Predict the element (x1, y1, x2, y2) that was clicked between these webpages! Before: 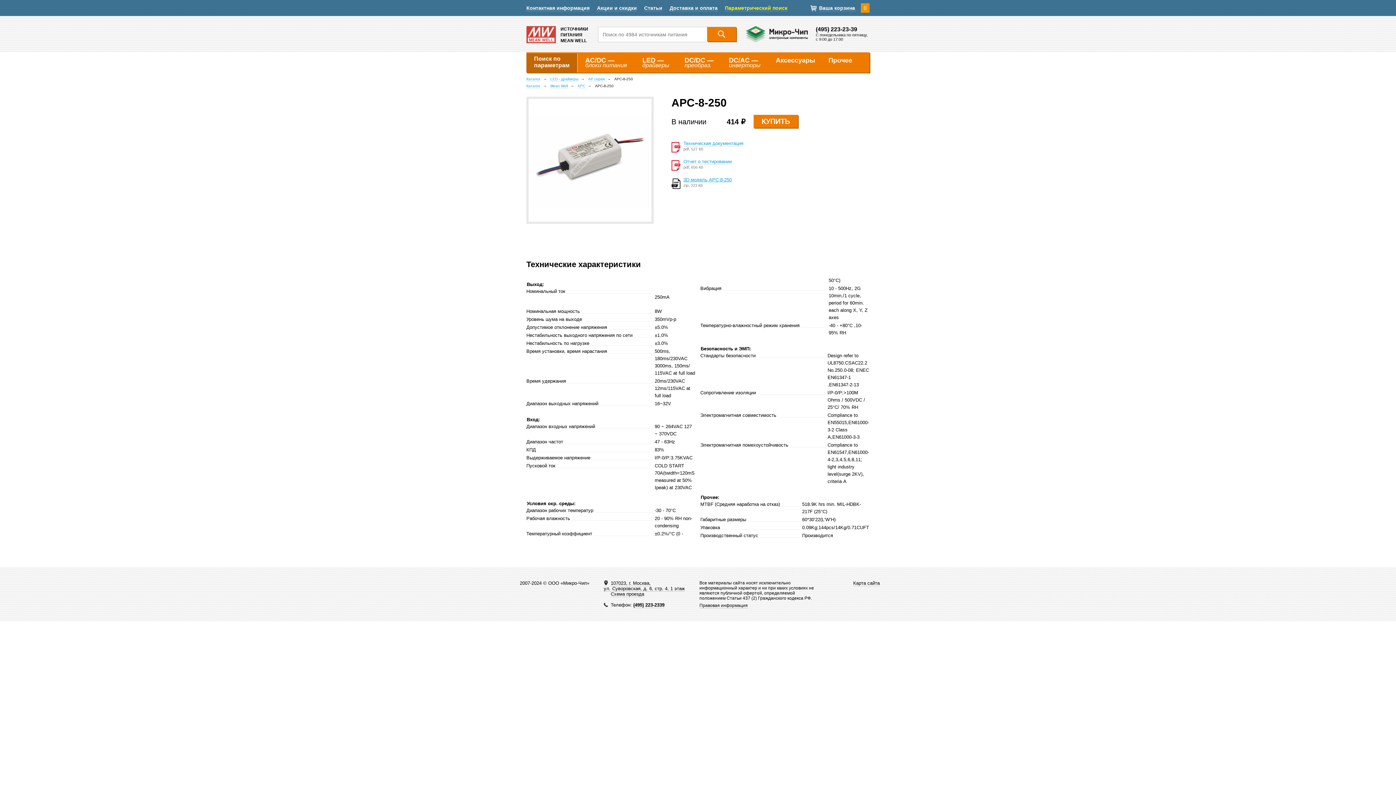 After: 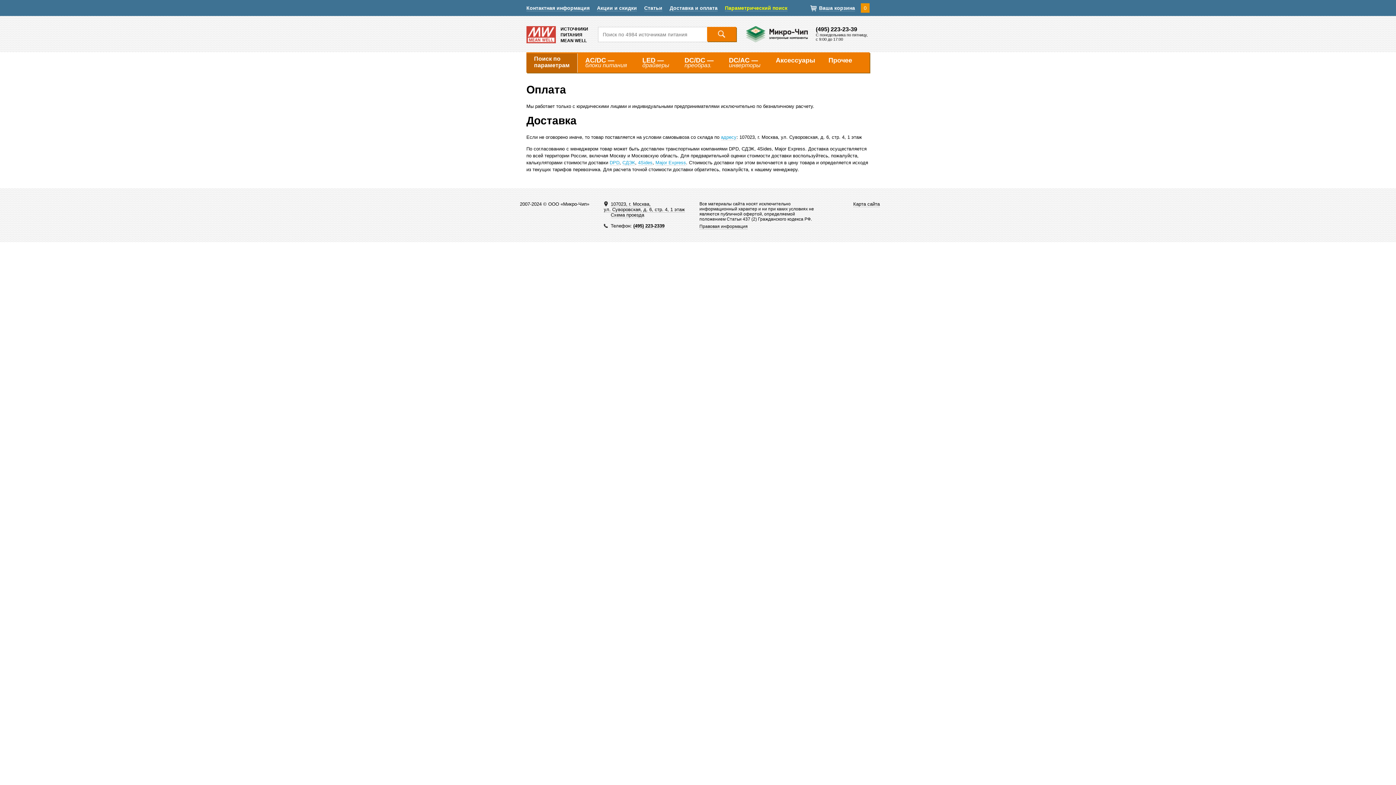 Action: bbox: (669, 5, 717, 11) label: Доставка и оплата